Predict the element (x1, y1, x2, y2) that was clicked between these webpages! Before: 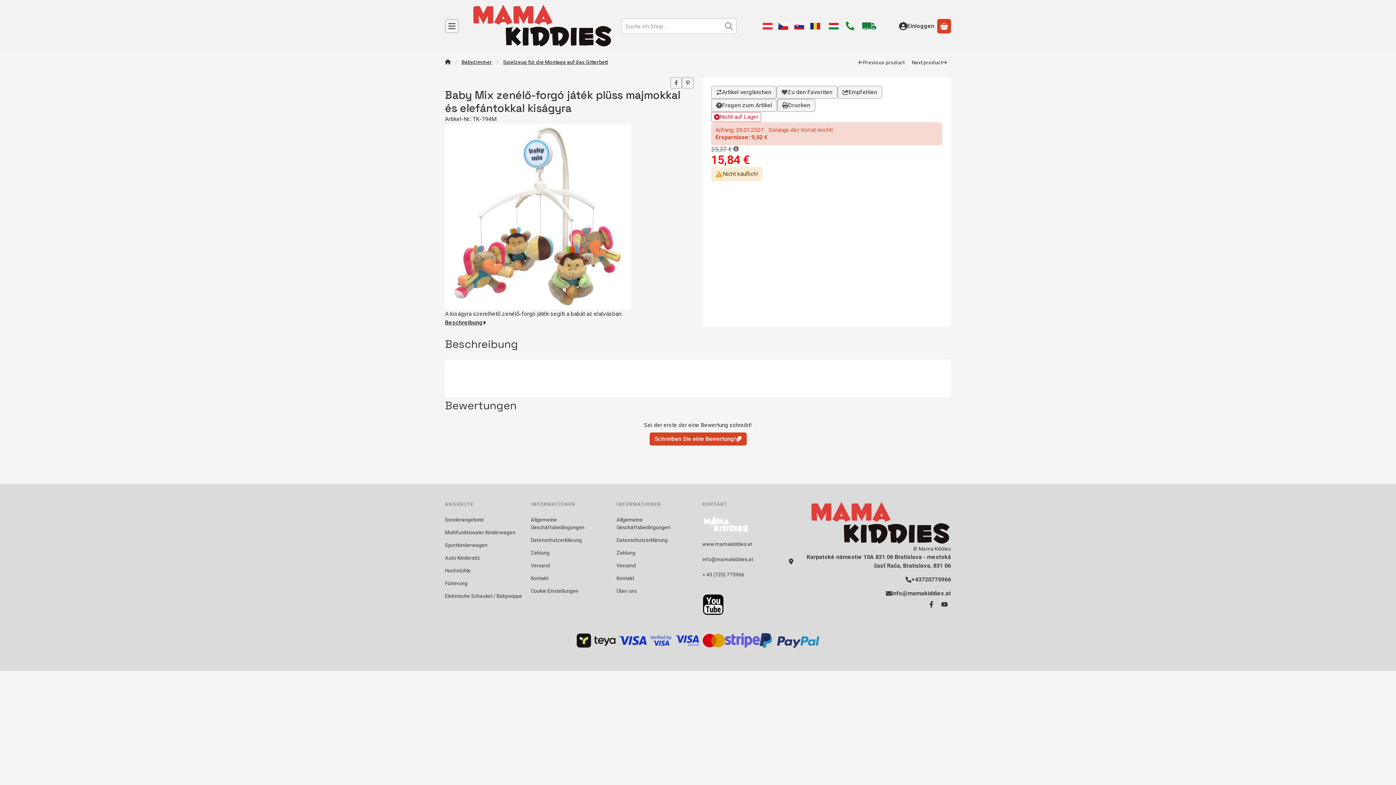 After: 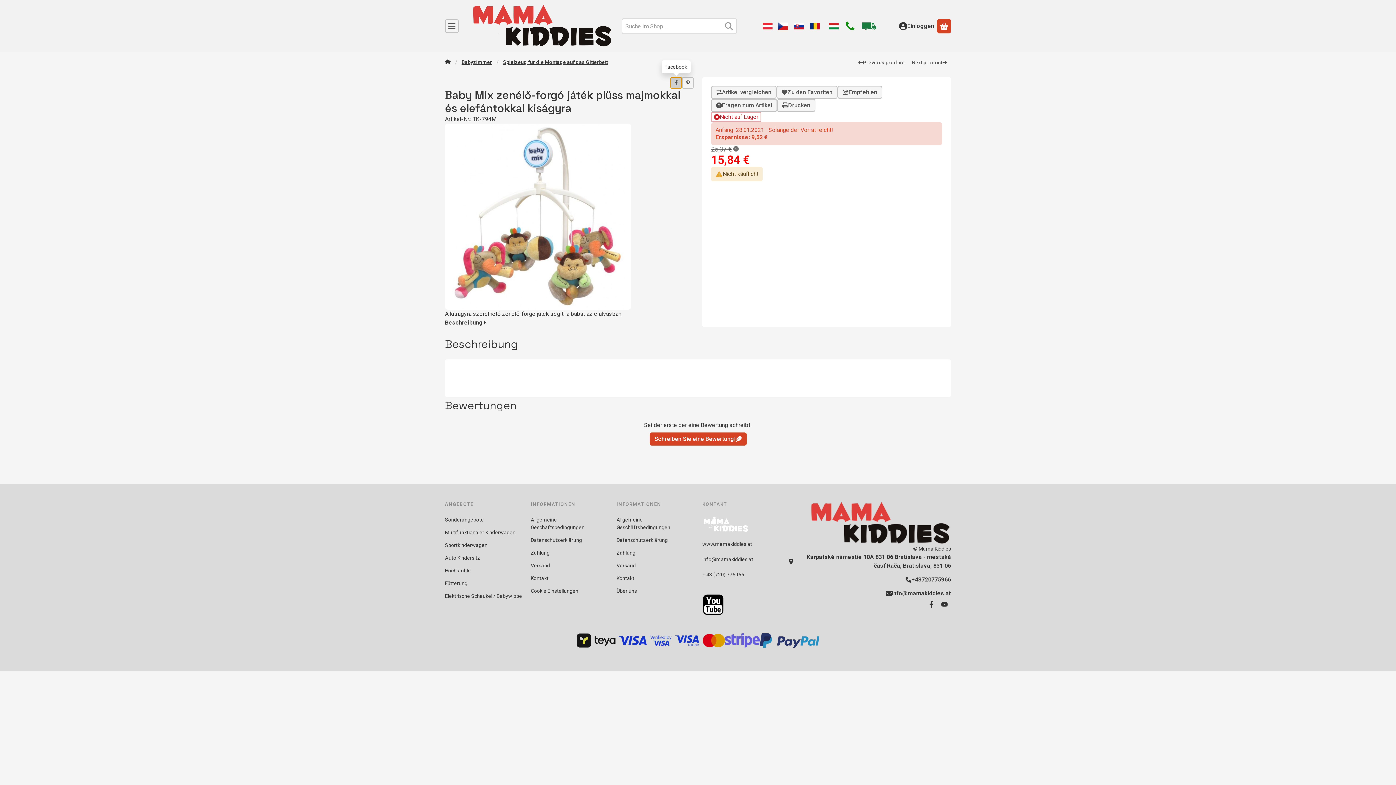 Action: label: facebook bbox: (670, 77, 682, 88)